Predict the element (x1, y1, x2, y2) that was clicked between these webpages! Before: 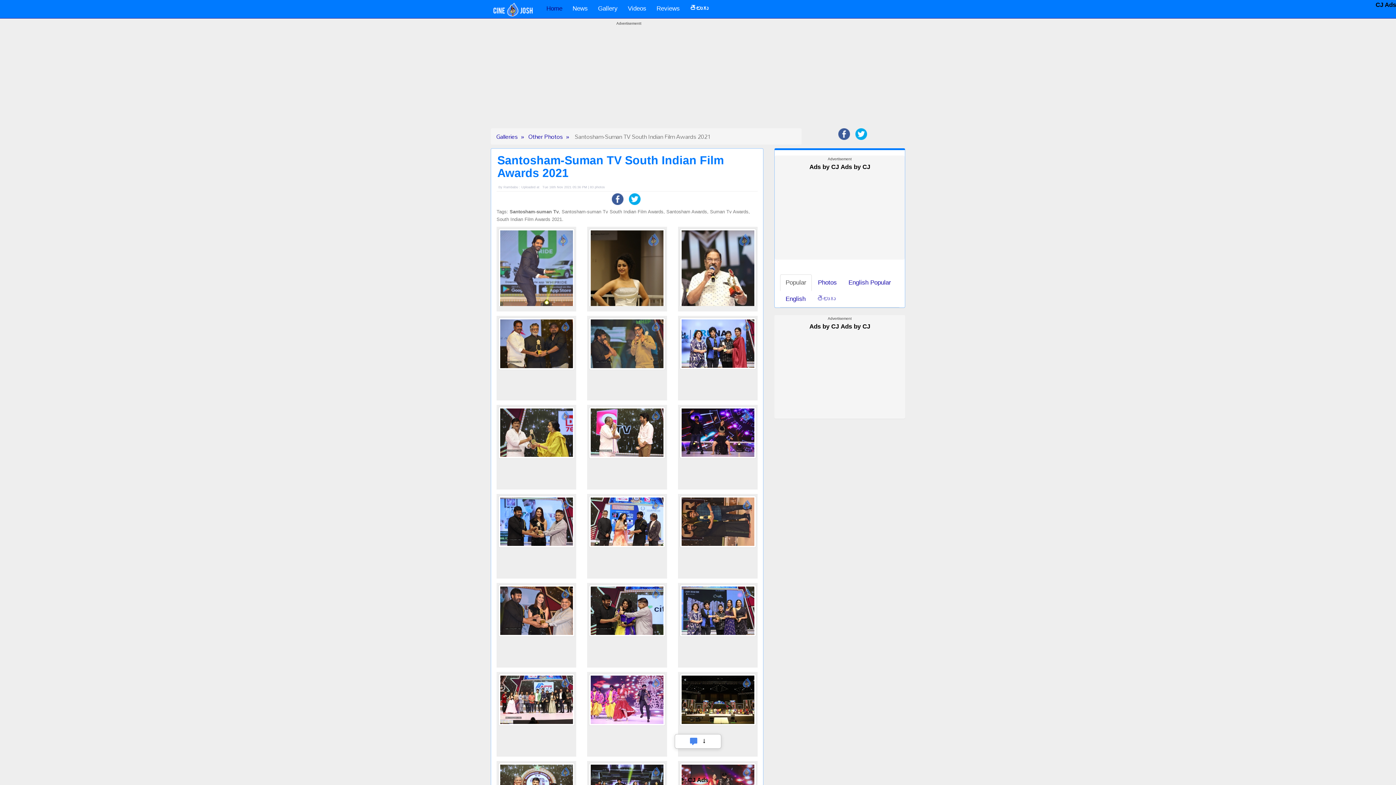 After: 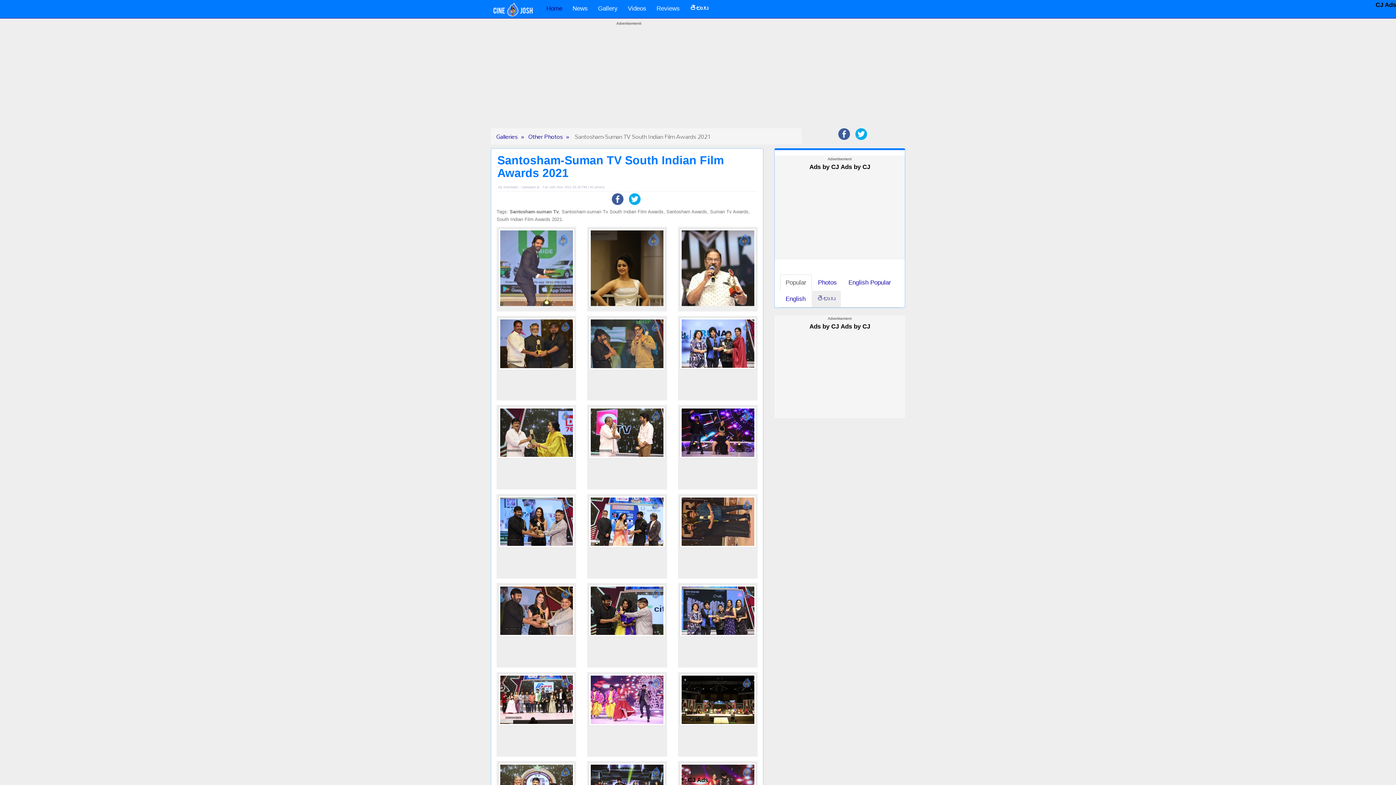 Action: bbox: (812, 290, 841, 307) label: తెలుగు